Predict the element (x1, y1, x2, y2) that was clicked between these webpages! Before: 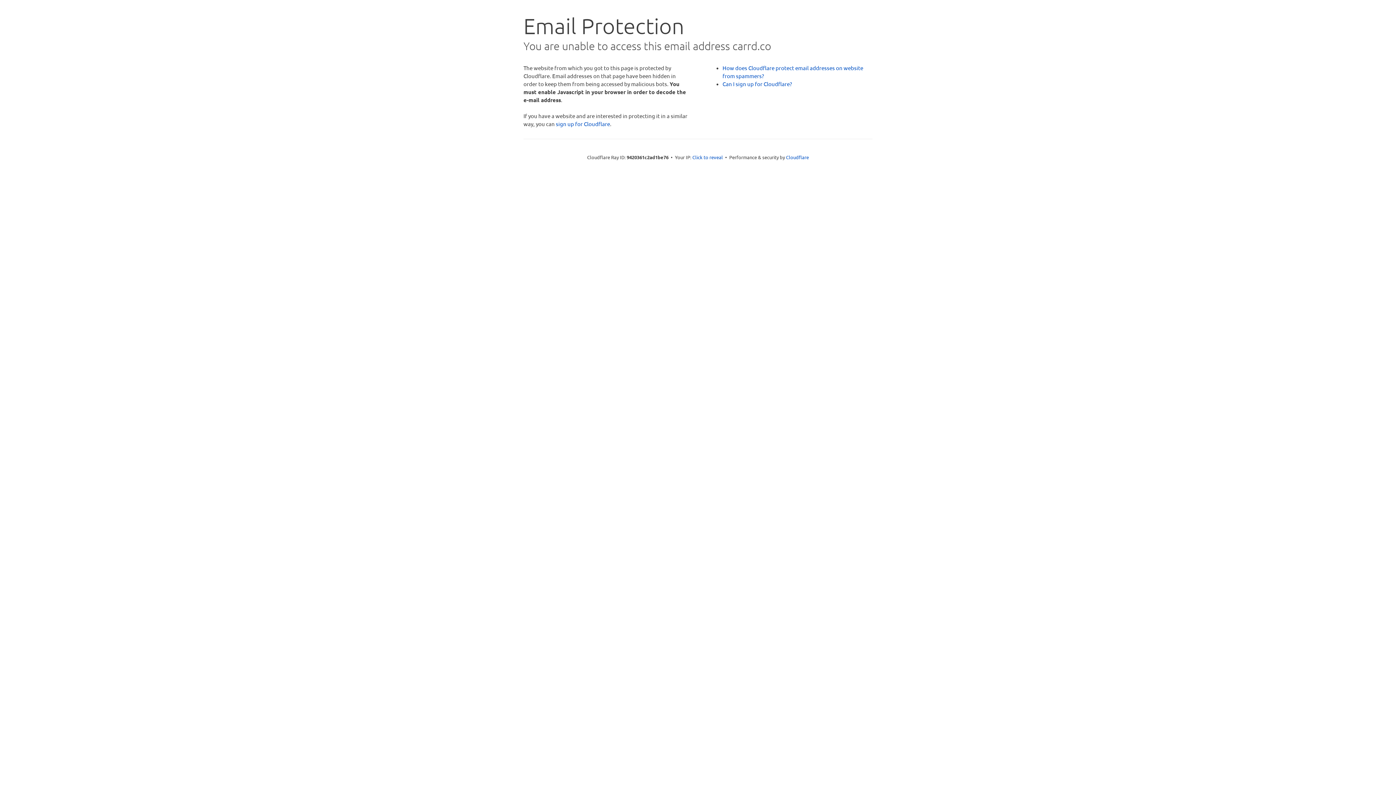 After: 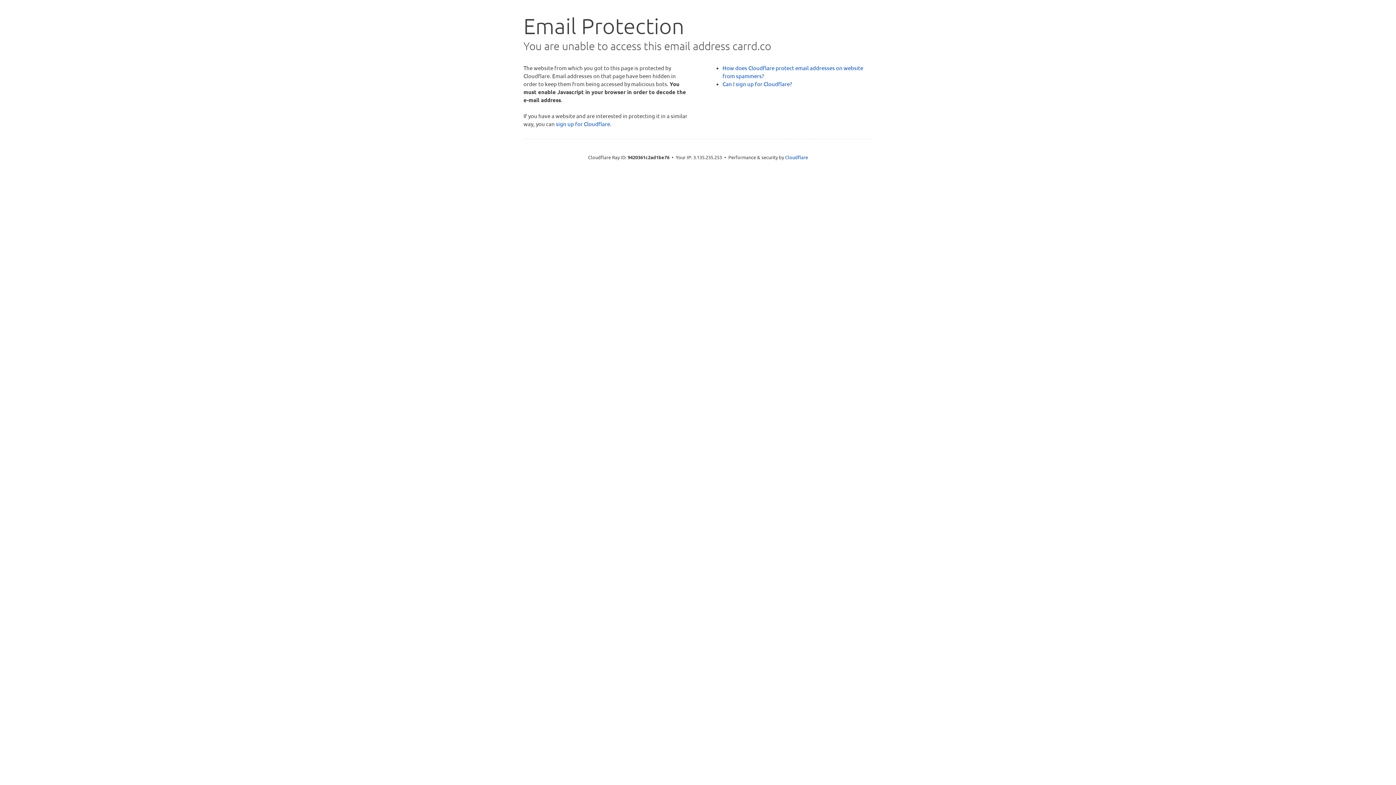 Action: bbox: (692, 153, 723, 160) label: Click to reveal